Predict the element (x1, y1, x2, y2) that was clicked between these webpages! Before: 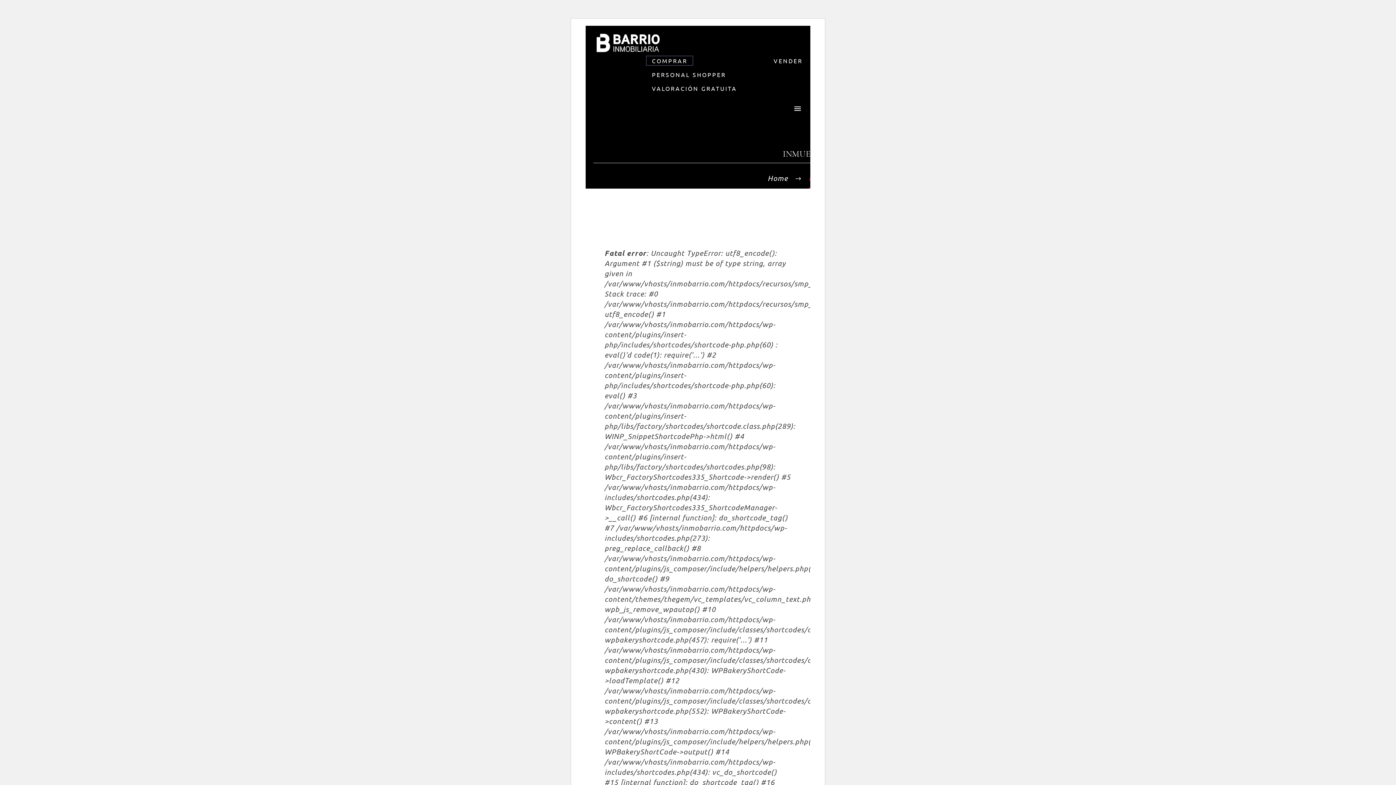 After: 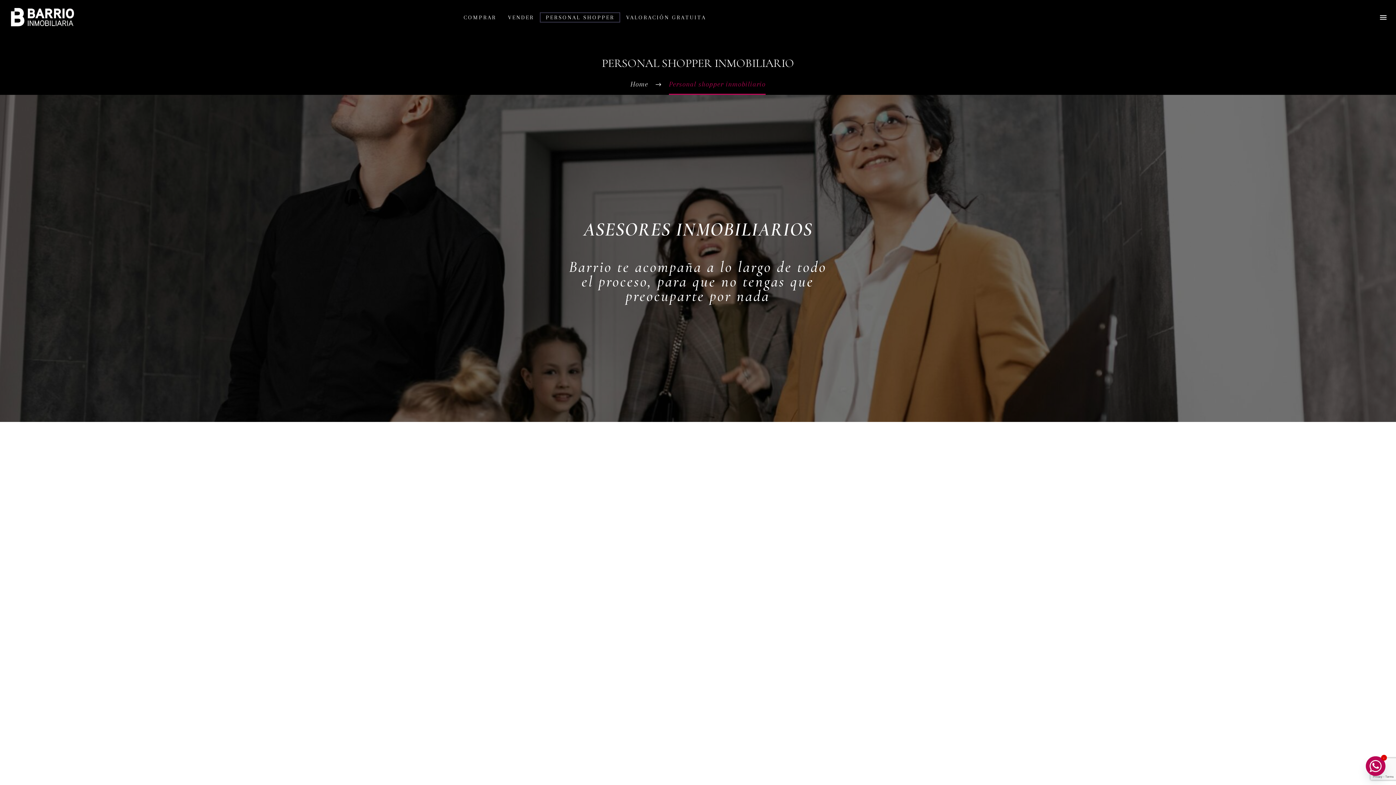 Action: bbox: (646, 69, 732, 79) label: PERSONAL SHOPPER